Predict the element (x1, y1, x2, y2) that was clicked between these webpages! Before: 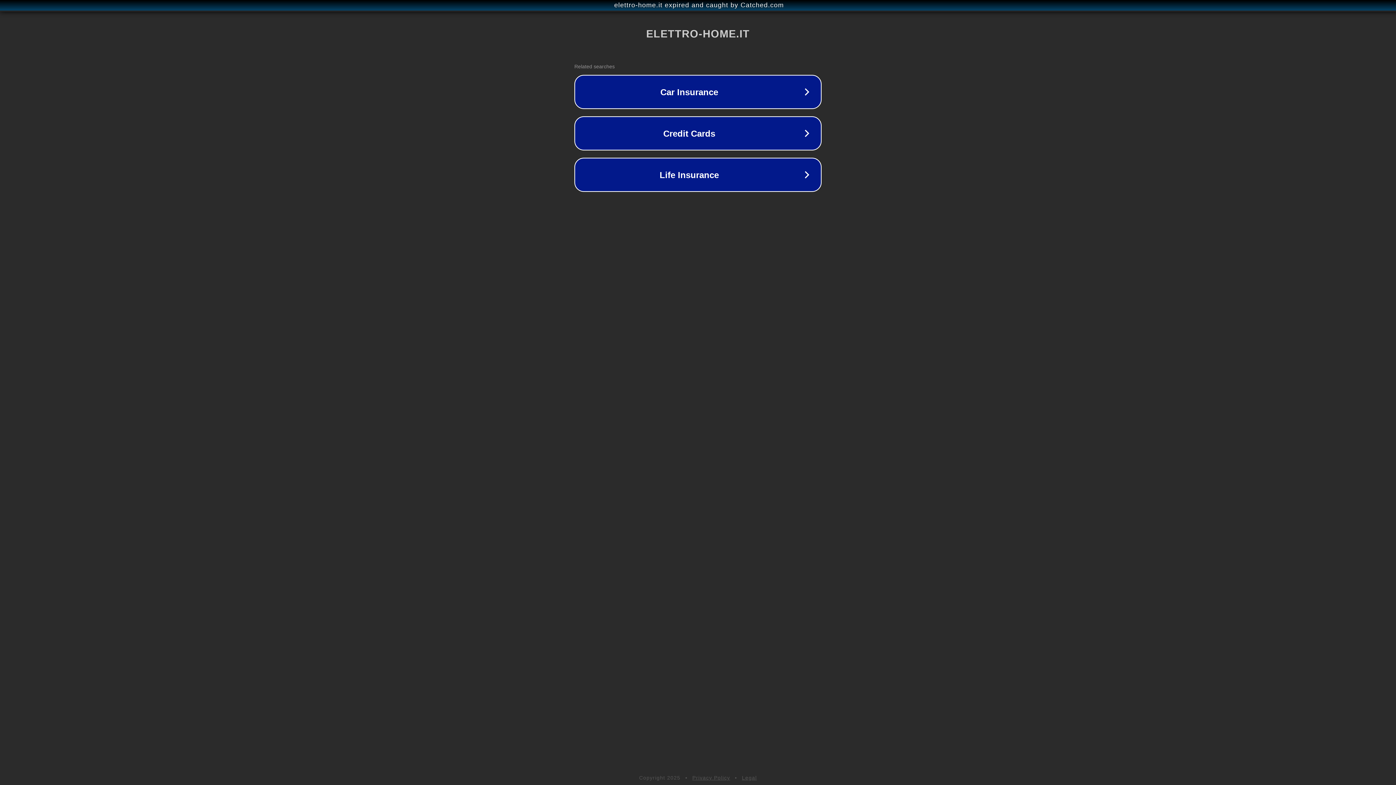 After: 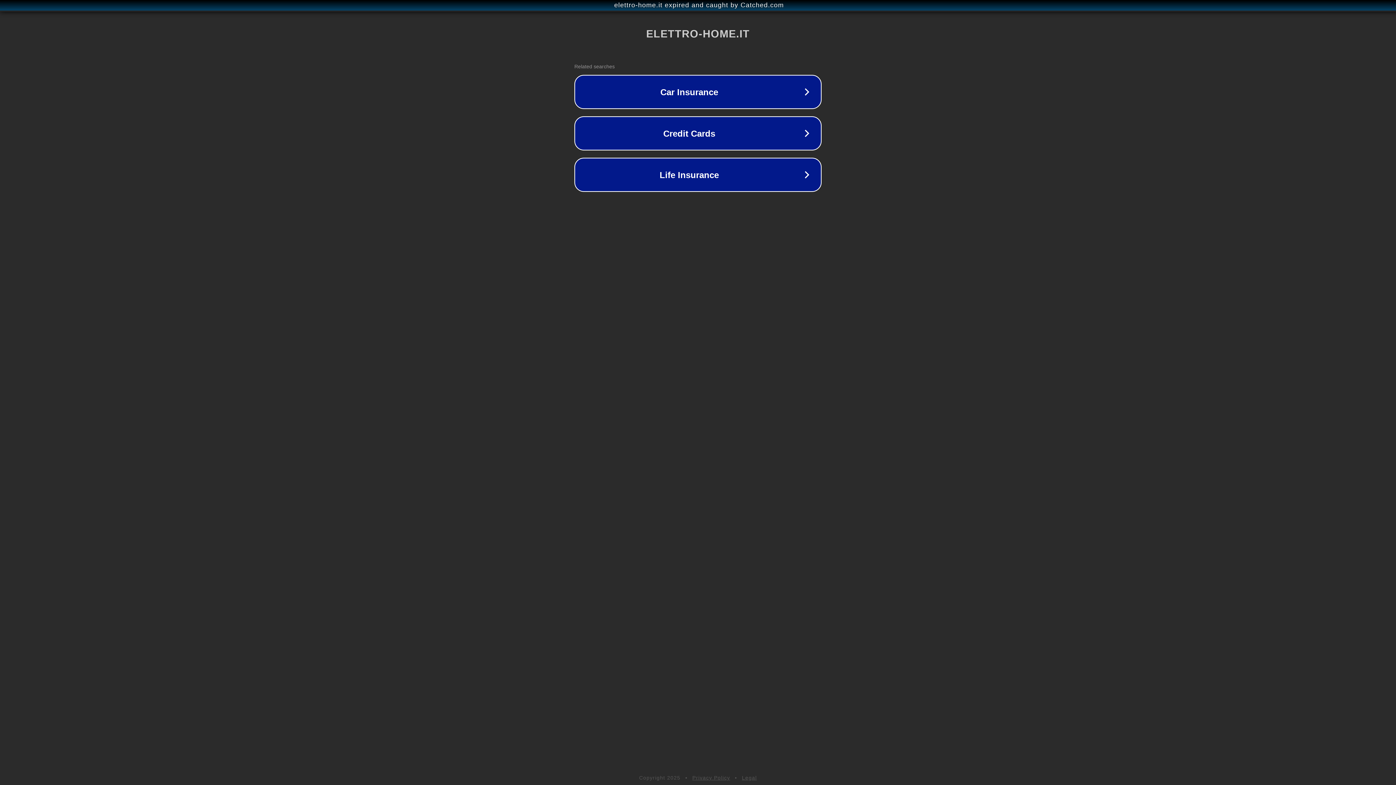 Action: bbox: (692, 775, 730, 781) label: Privacy Policy